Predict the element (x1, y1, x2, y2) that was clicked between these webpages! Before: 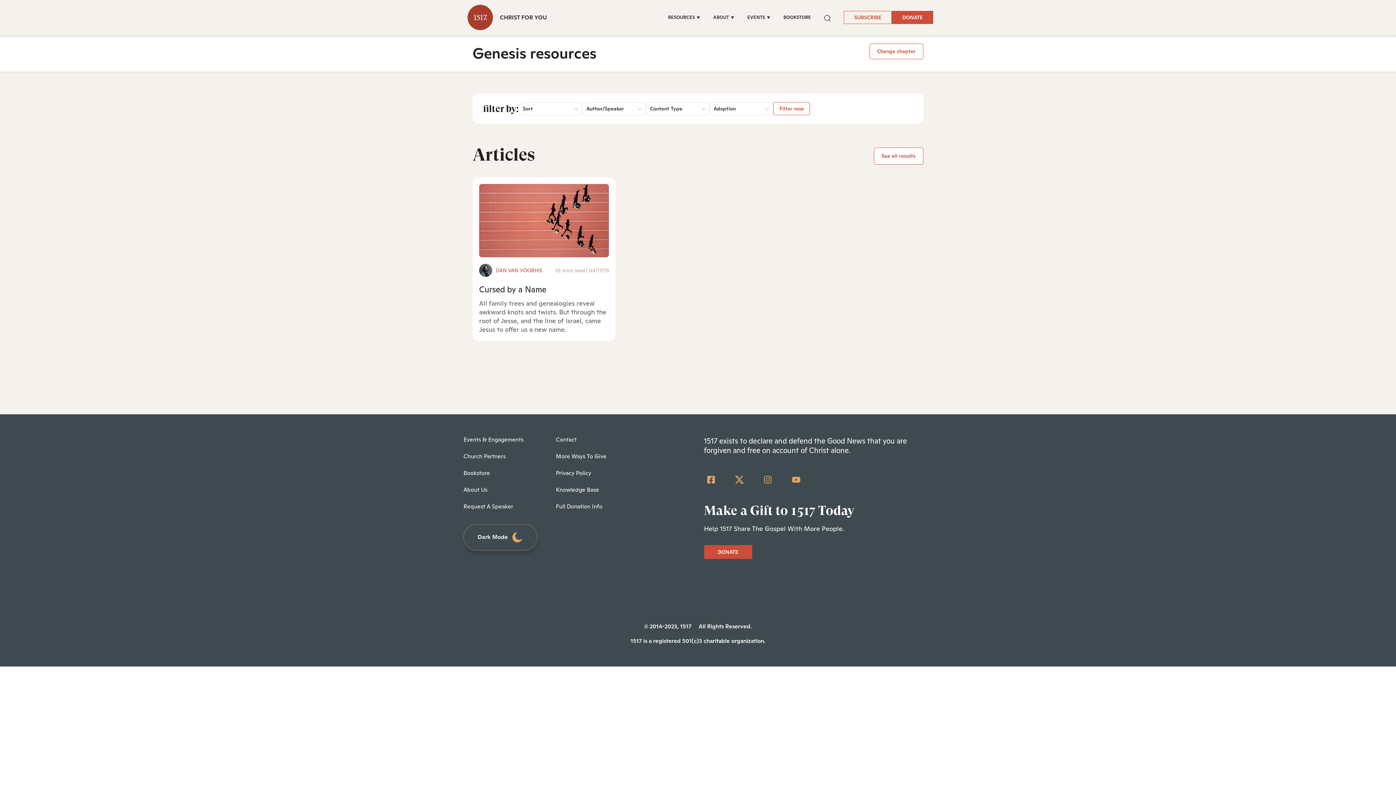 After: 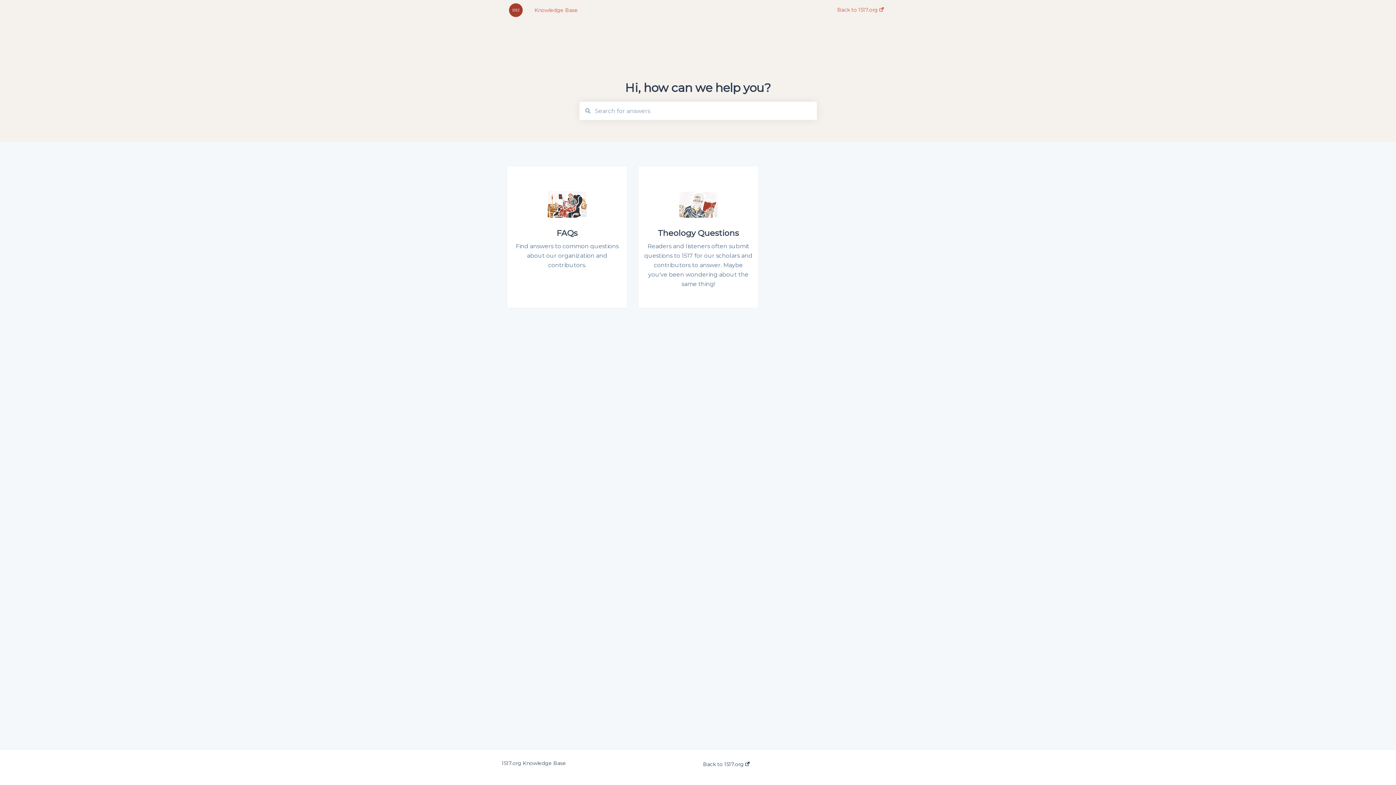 Action: bbox: (556, 486, 599, 493) label: Knowledge Base